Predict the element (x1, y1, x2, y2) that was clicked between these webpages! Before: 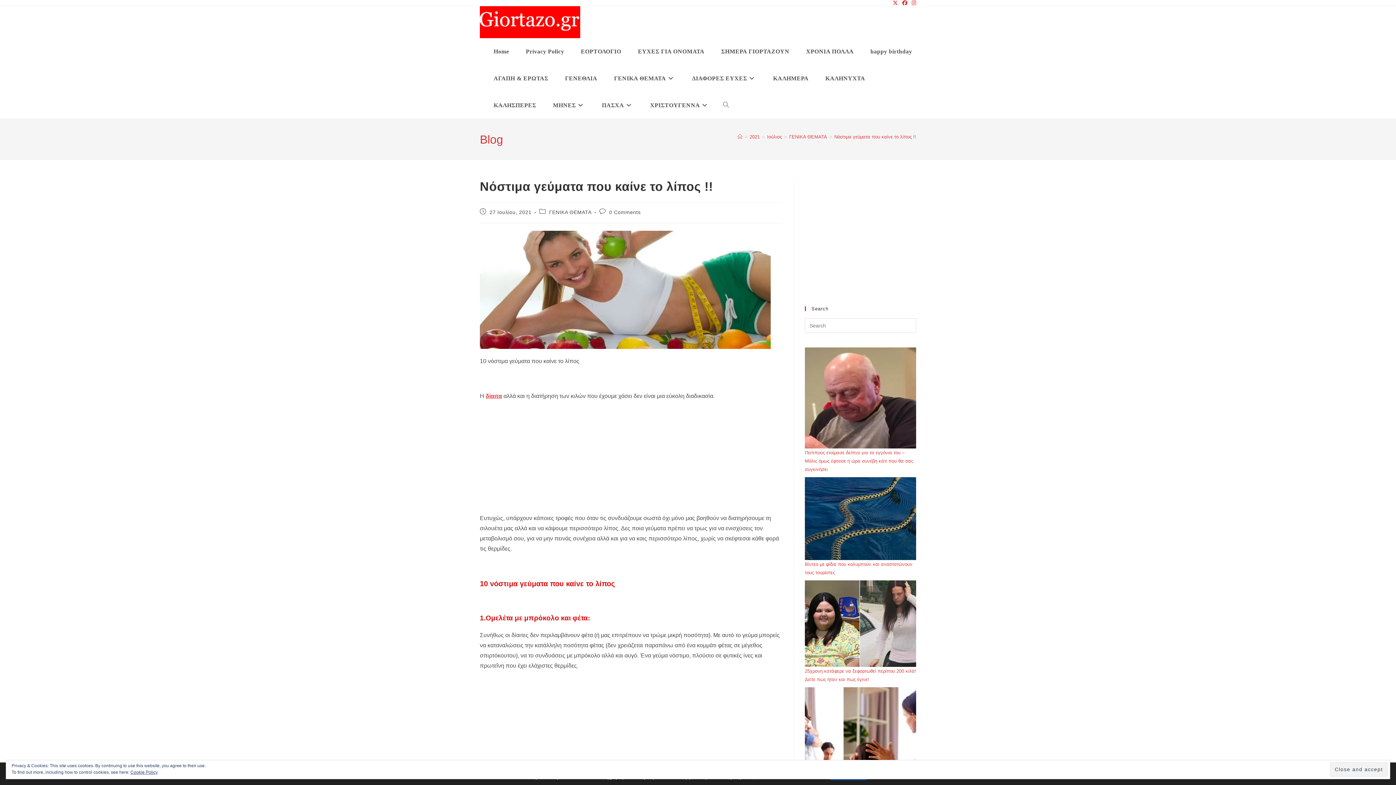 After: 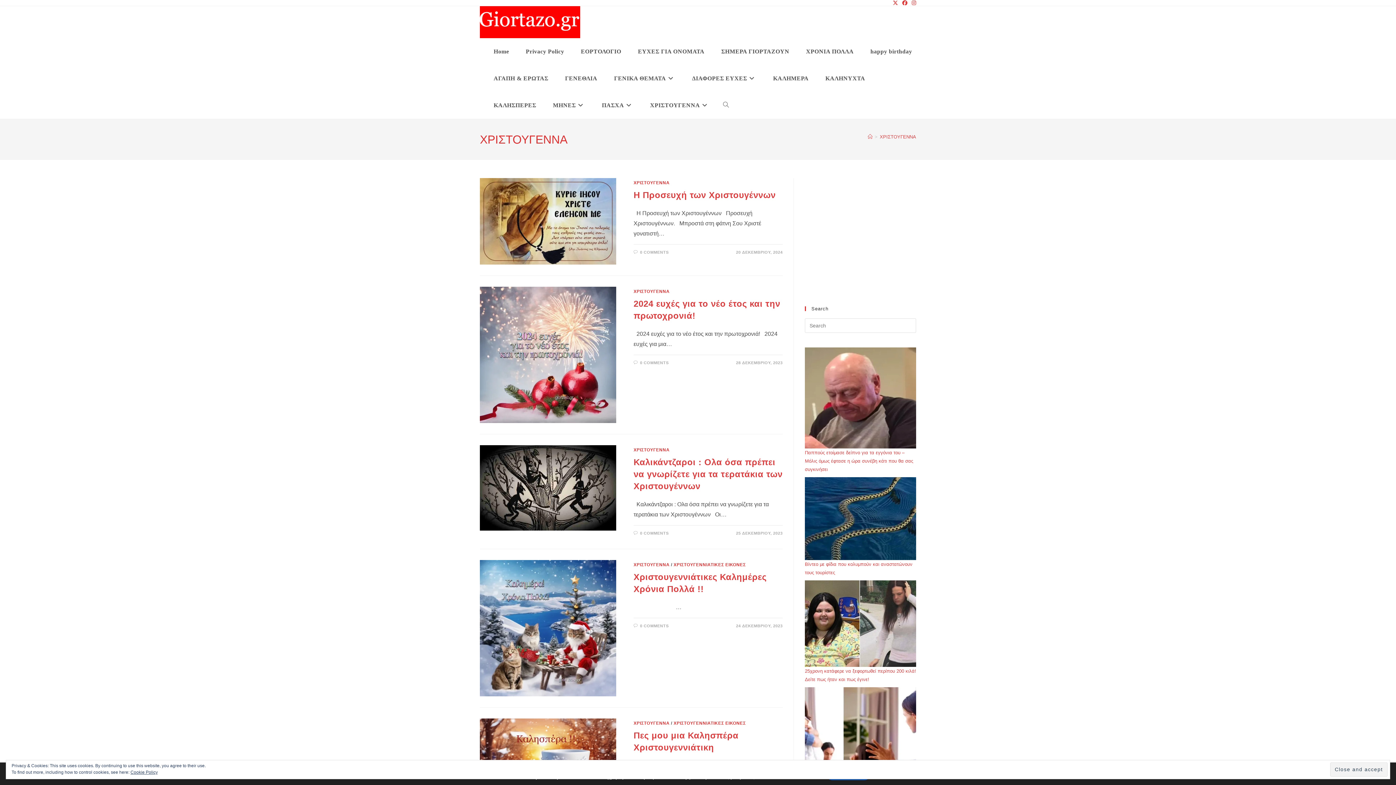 Action: bbox: (641, 92, 717, 118) label: ΧΡΙΣΤΟΥΓΕΝΝΑ